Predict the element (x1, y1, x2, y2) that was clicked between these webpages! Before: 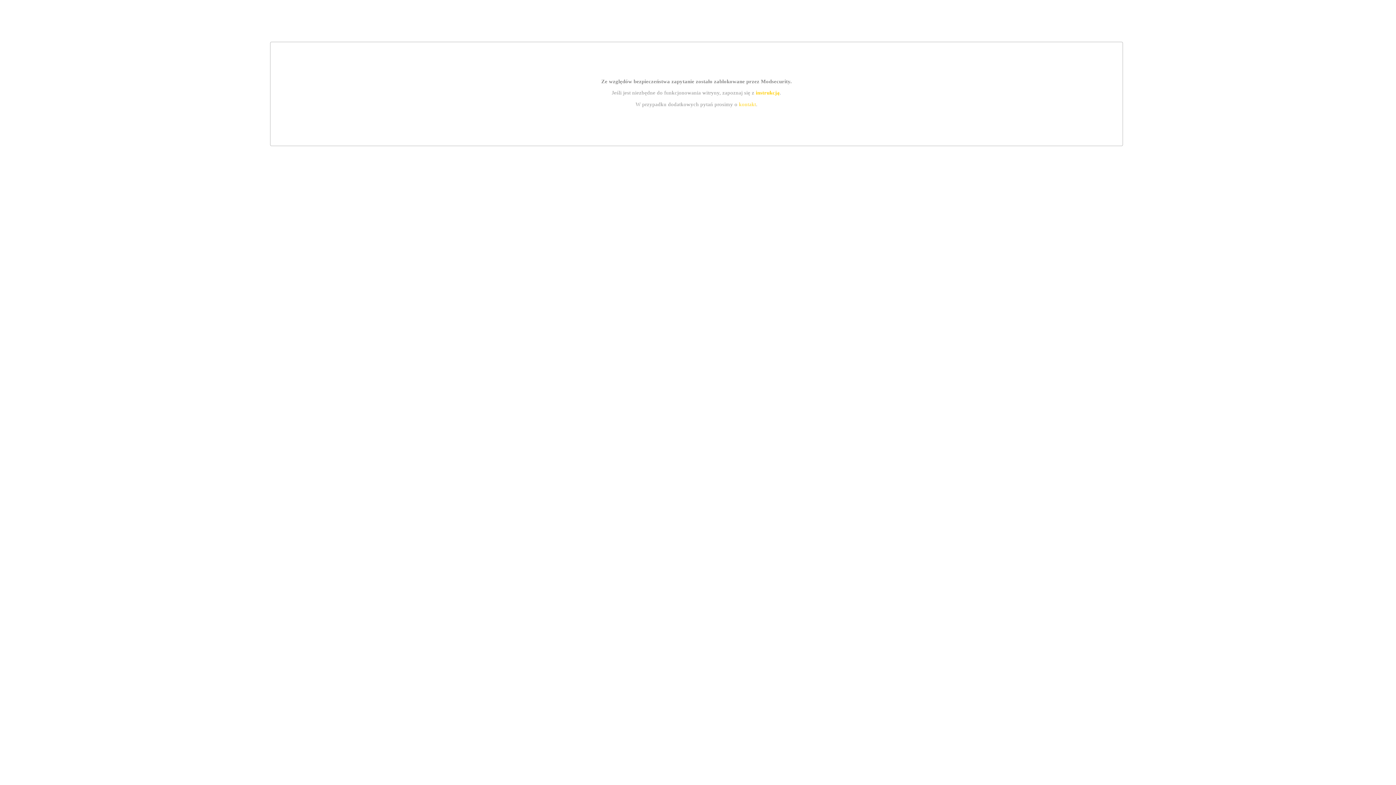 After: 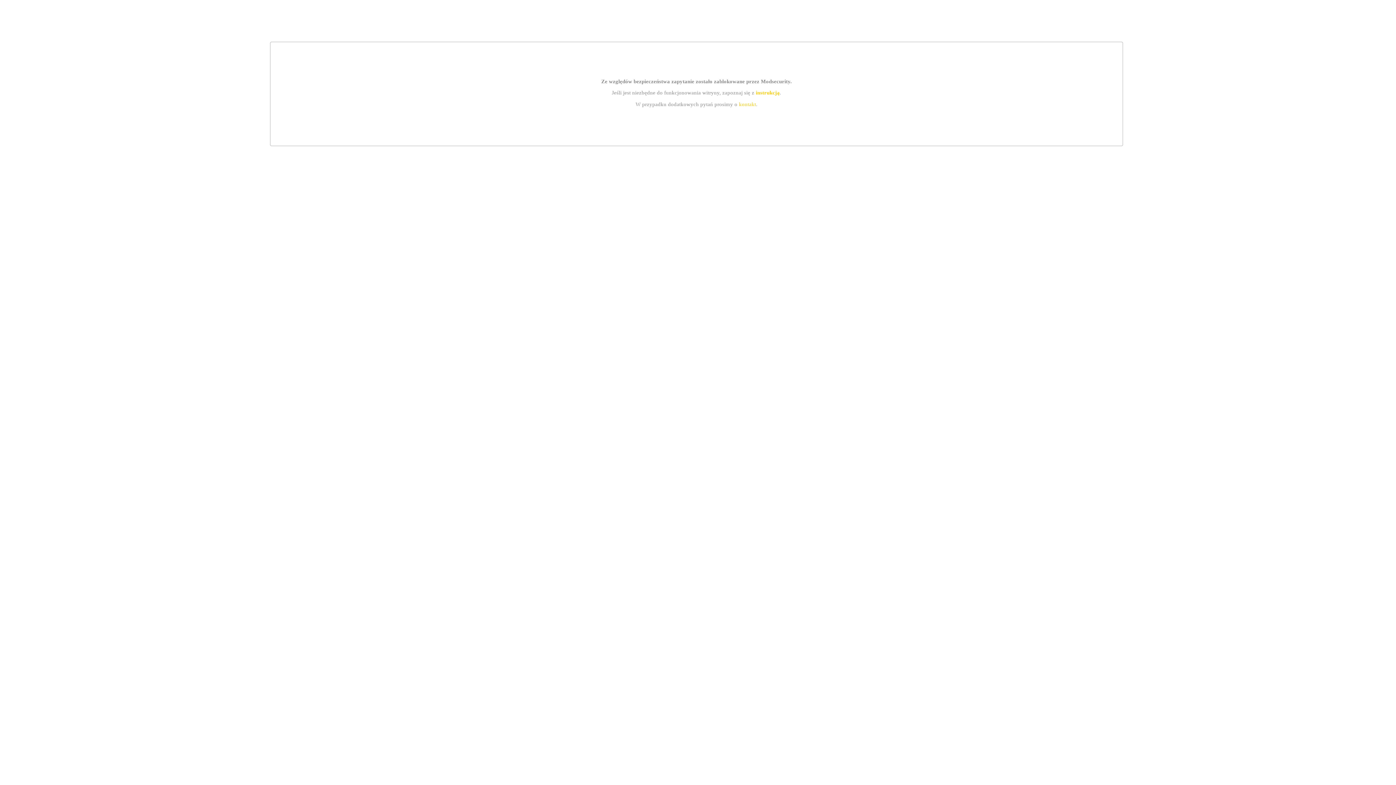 Action: label: instrukcją bbox: (755, 89, 779, 95)